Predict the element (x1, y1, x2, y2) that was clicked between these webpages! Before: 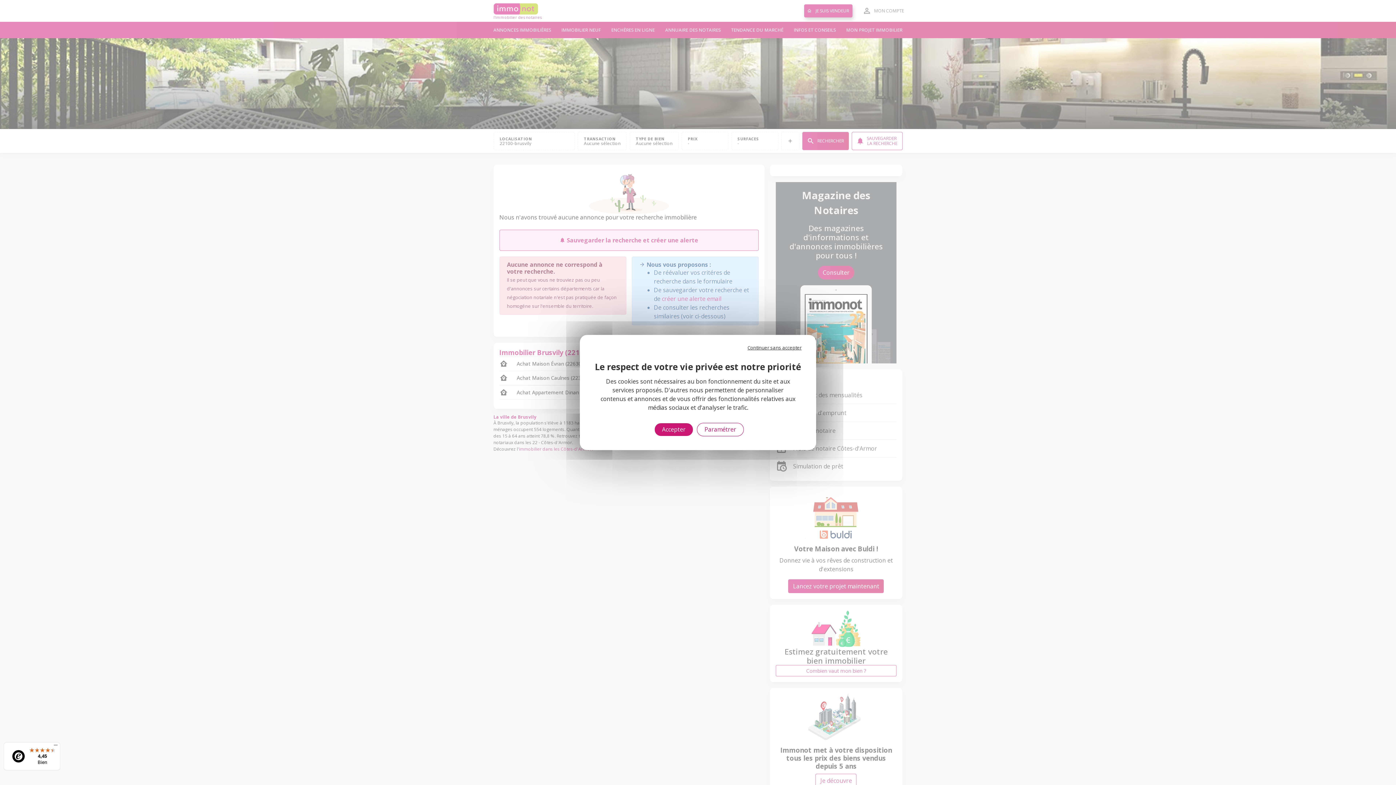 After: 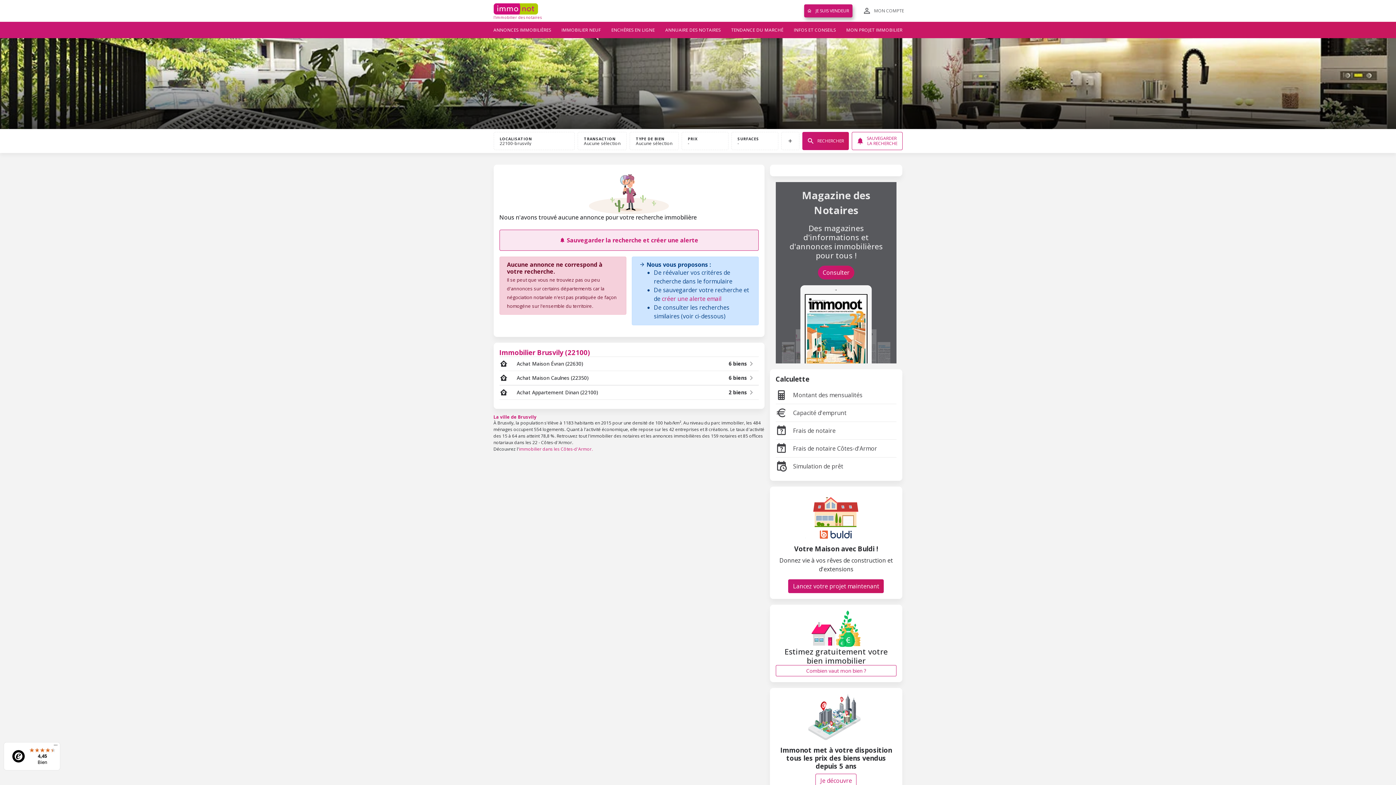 Action: bbox: (654, 423, 693, 436) label: Accepter